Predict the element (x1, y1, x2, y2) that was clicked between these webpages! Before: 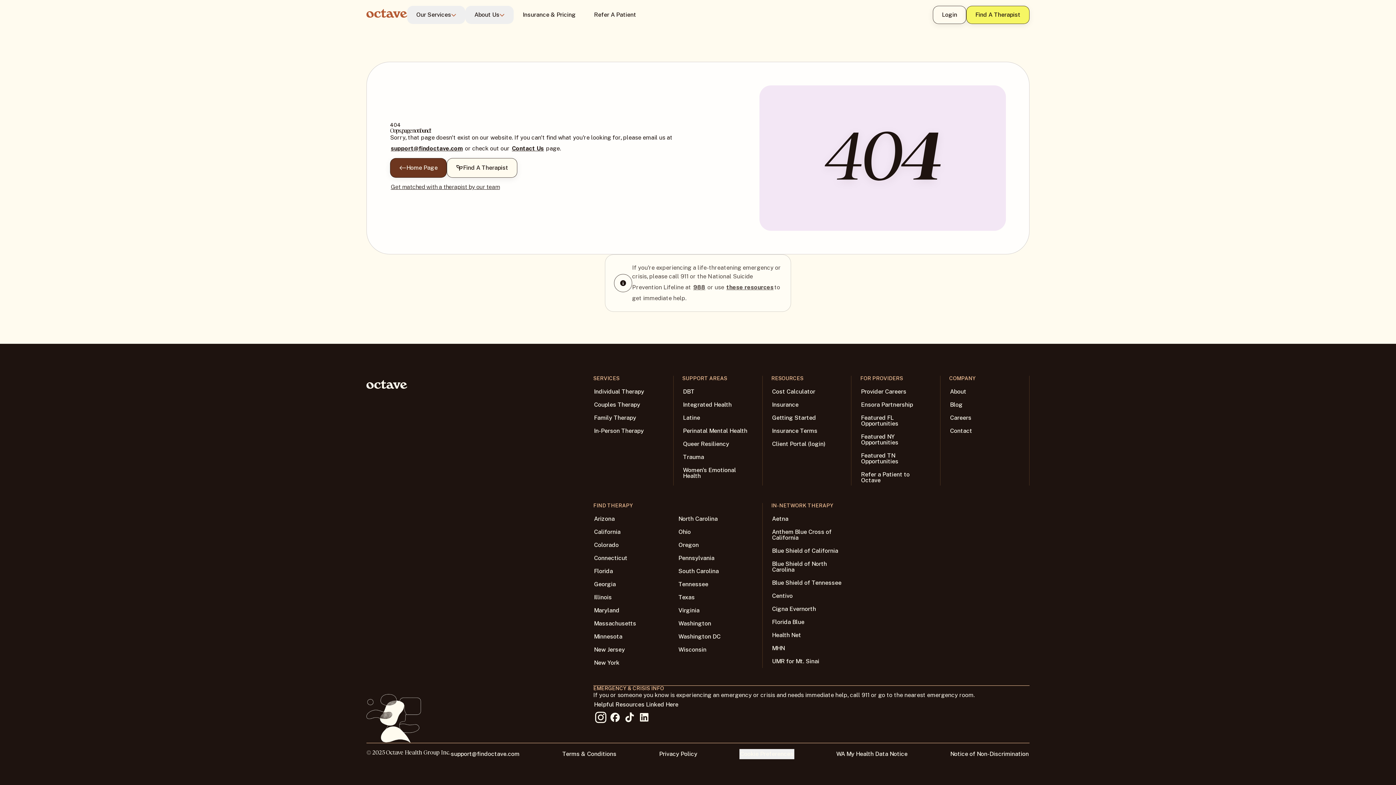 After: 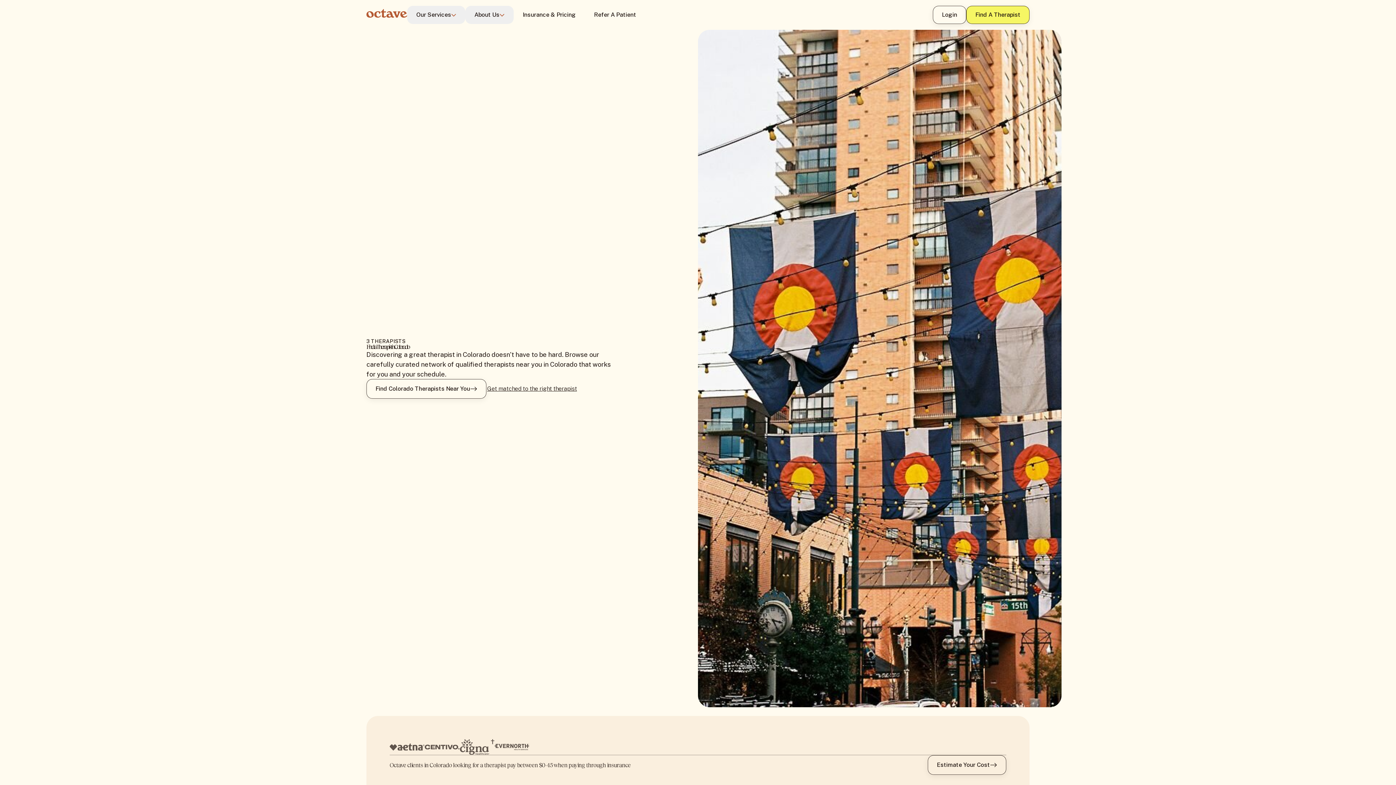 Action: label: Colorado bbox: (593, 540, 619, 550)